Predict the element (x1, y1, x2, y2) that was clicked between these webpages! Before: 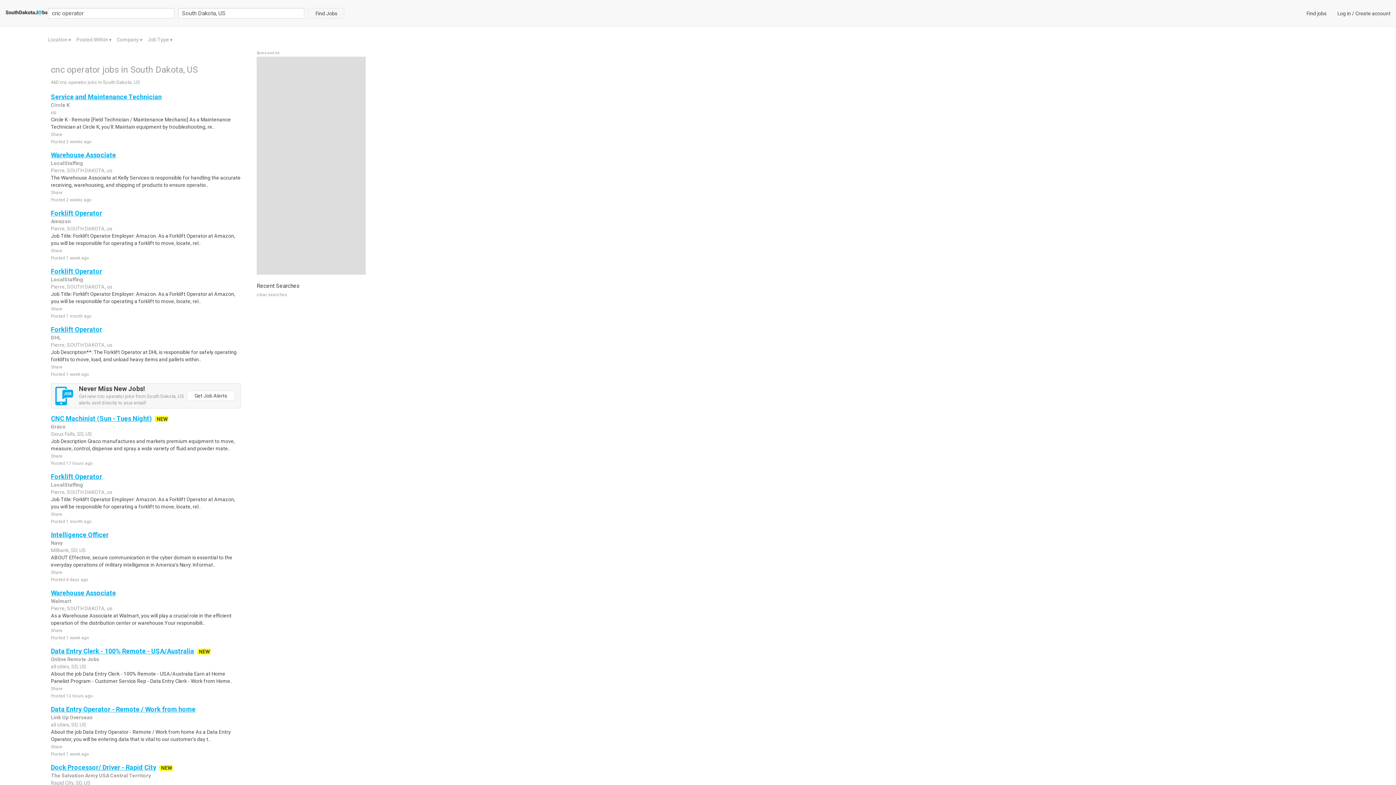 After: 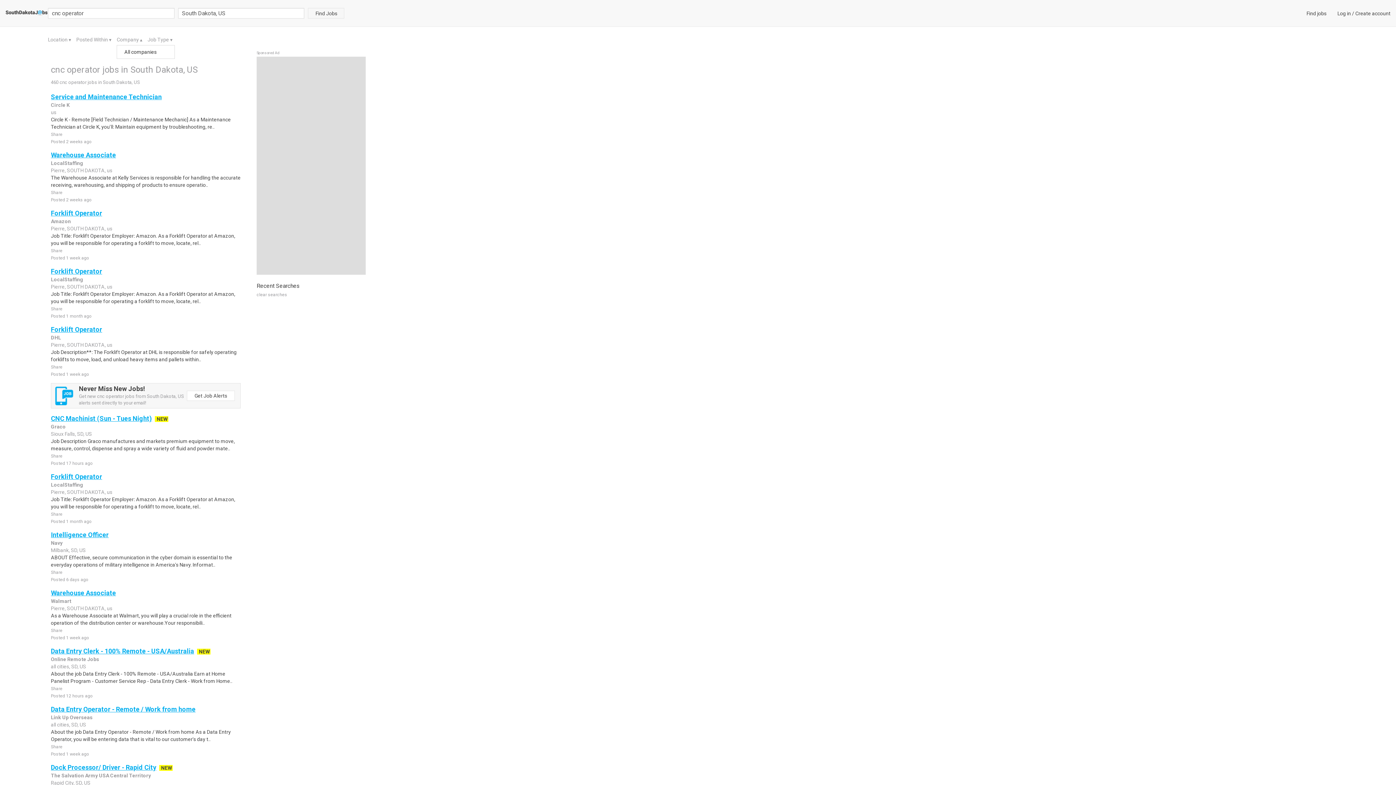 Action: label: Company  bbox: (116, 36, 140, 42)